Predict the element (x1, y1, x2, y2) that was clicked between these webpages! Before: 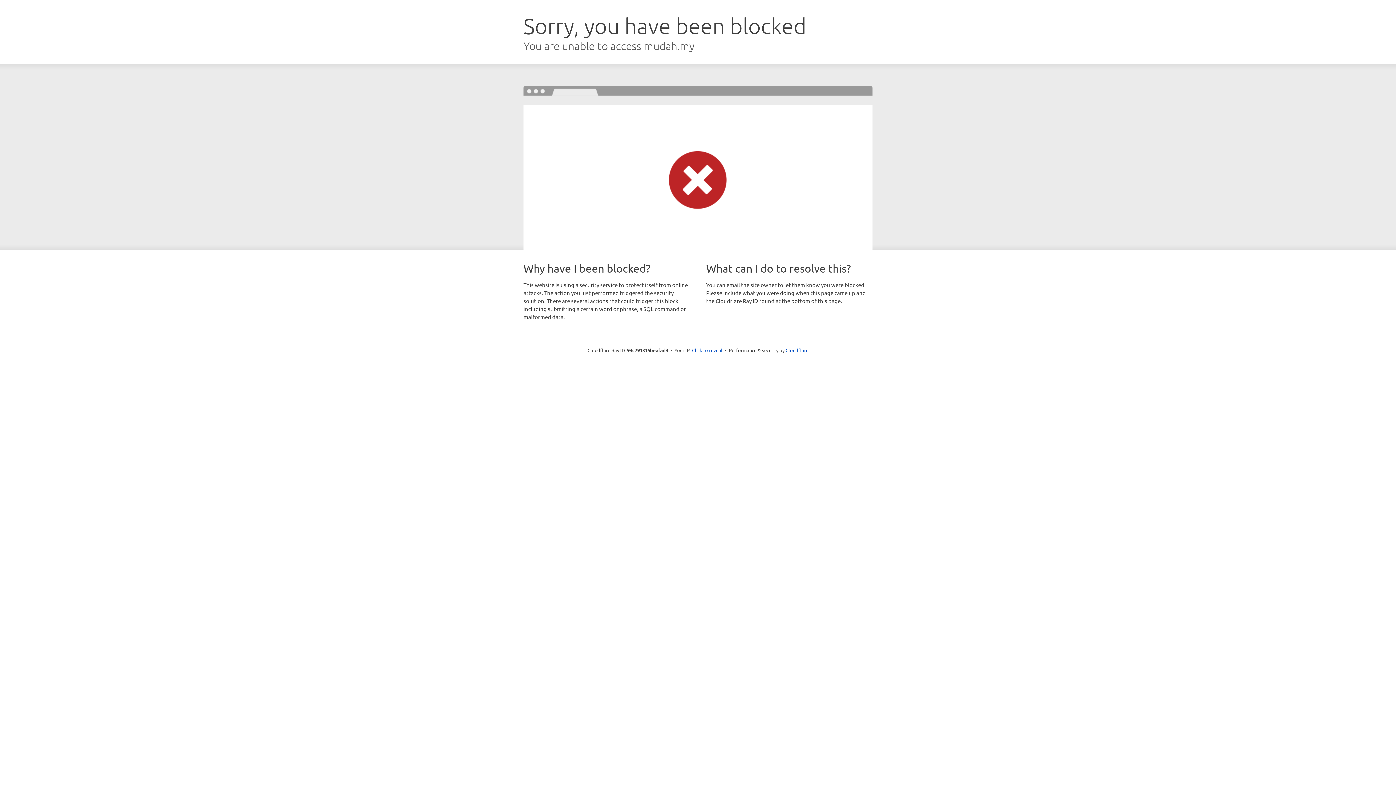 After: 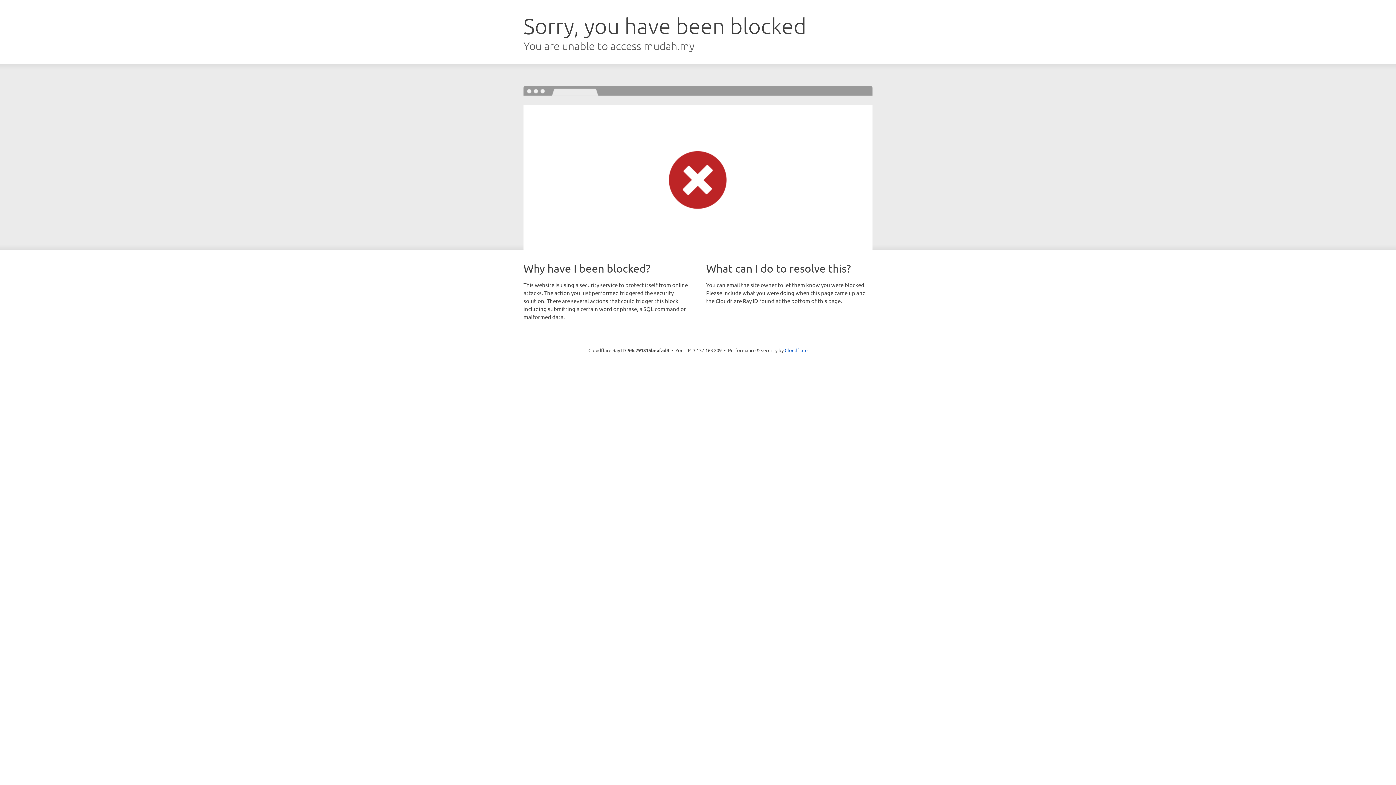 Action: label: Click to reveal bbox: (692, 346, 722, 353)